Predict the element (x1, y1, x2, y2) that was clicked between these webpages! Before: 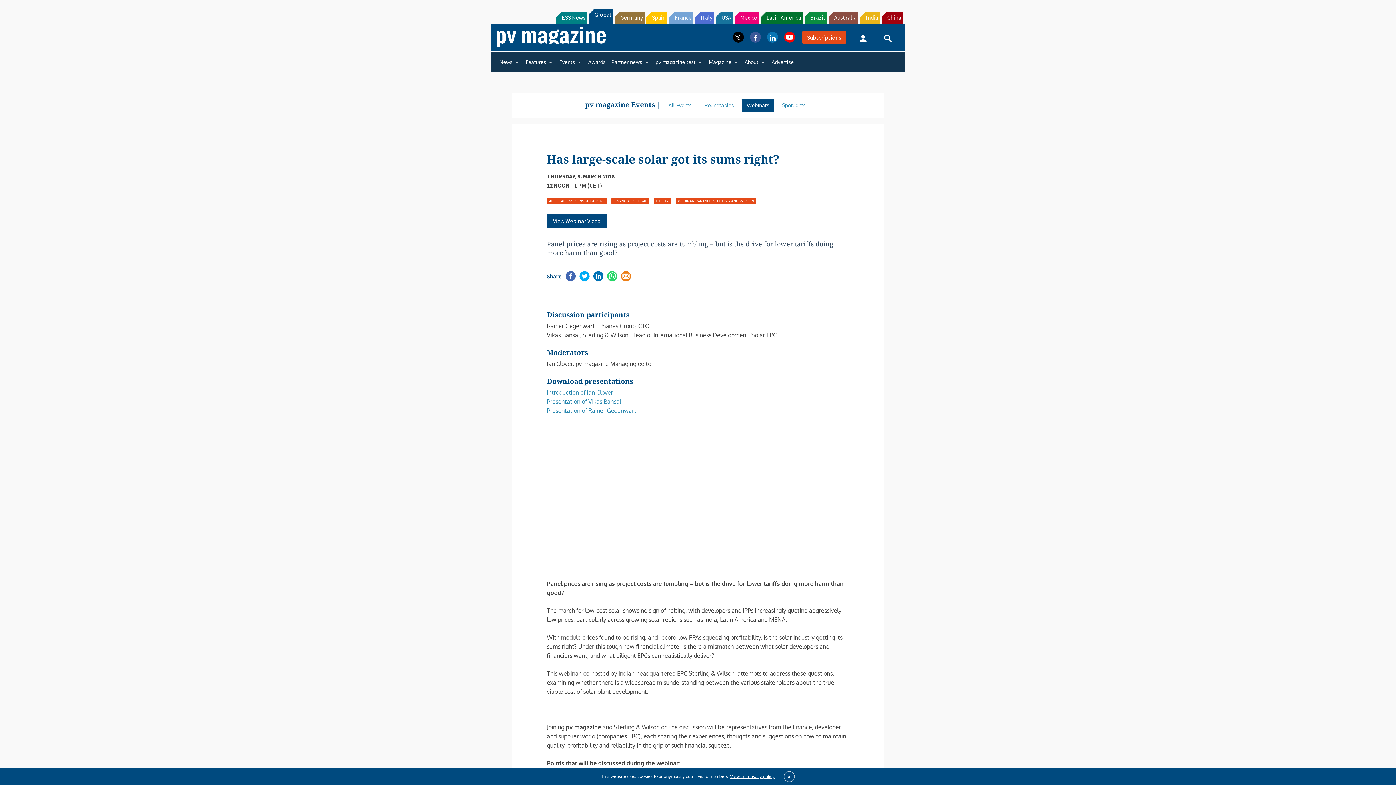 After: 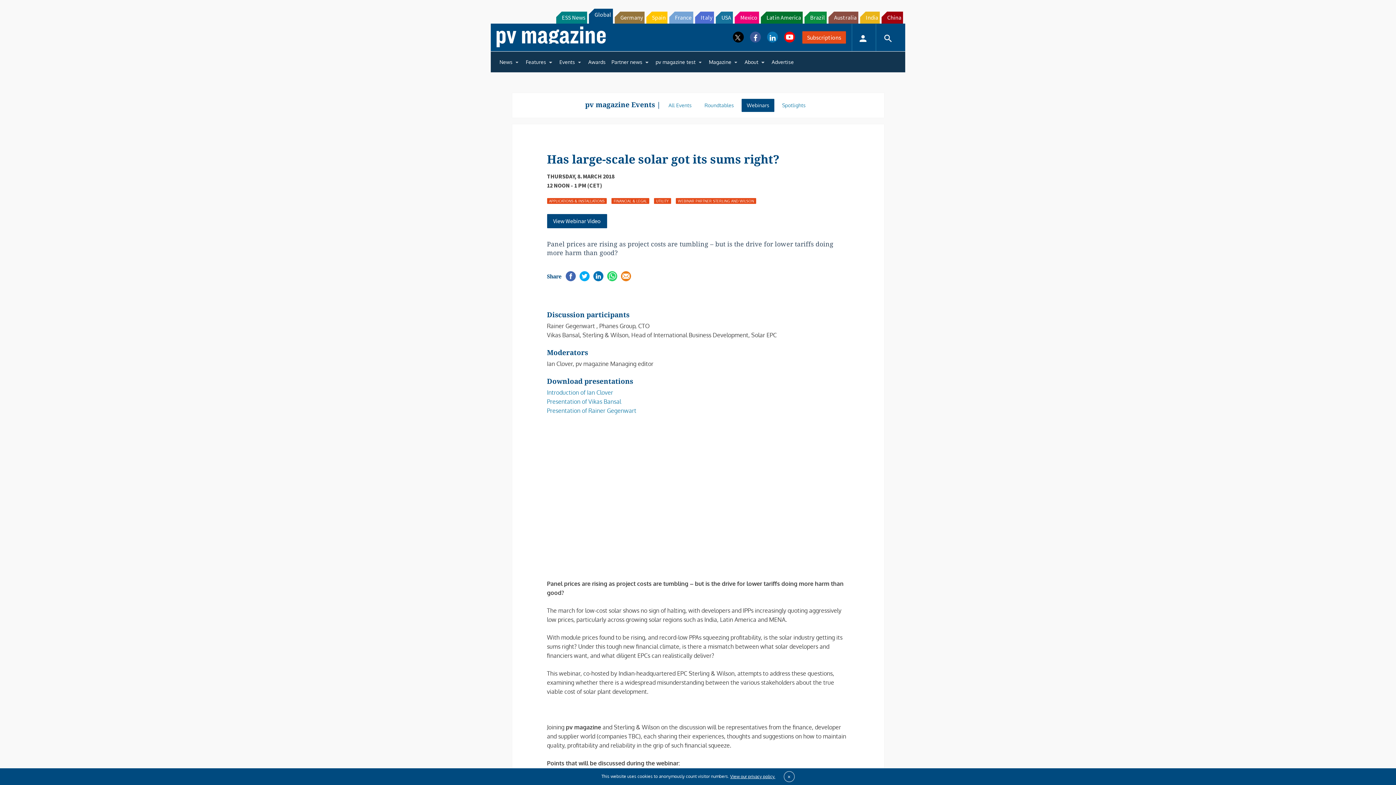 Action: label: Mexico bbox: (735, 11, 759, 23)